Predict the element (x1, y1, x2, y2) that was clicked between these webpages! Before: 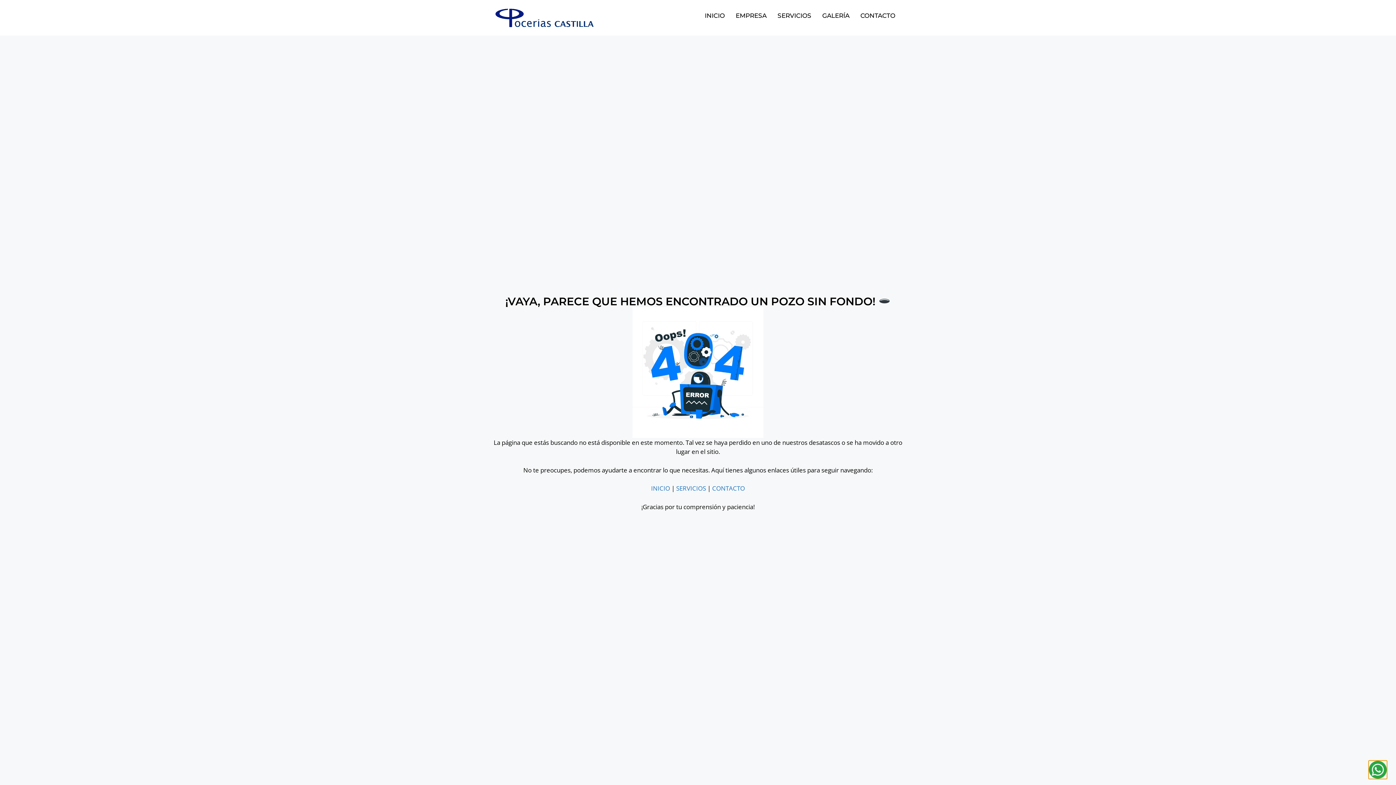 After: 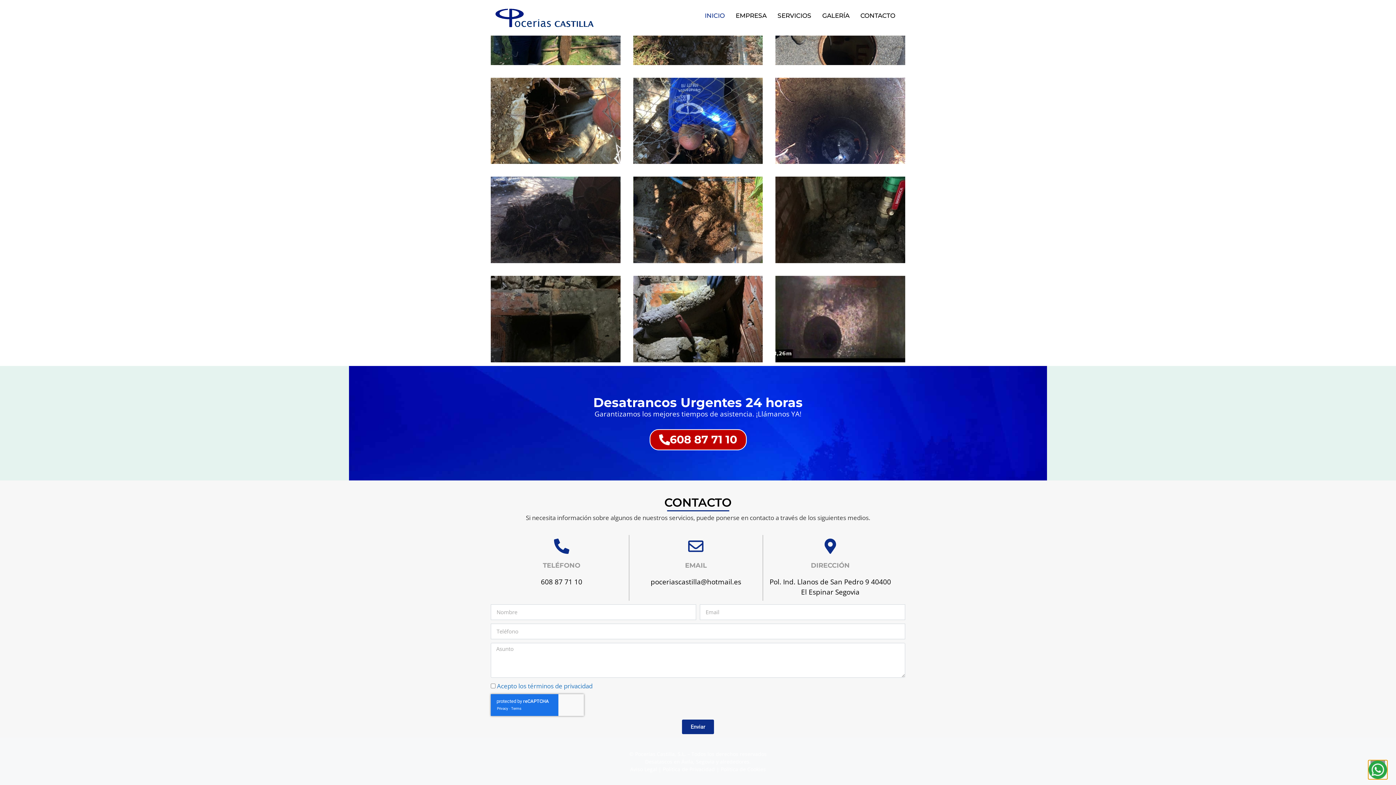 Action: label: CONTACTO bbox: (712, 484, 745, 492)